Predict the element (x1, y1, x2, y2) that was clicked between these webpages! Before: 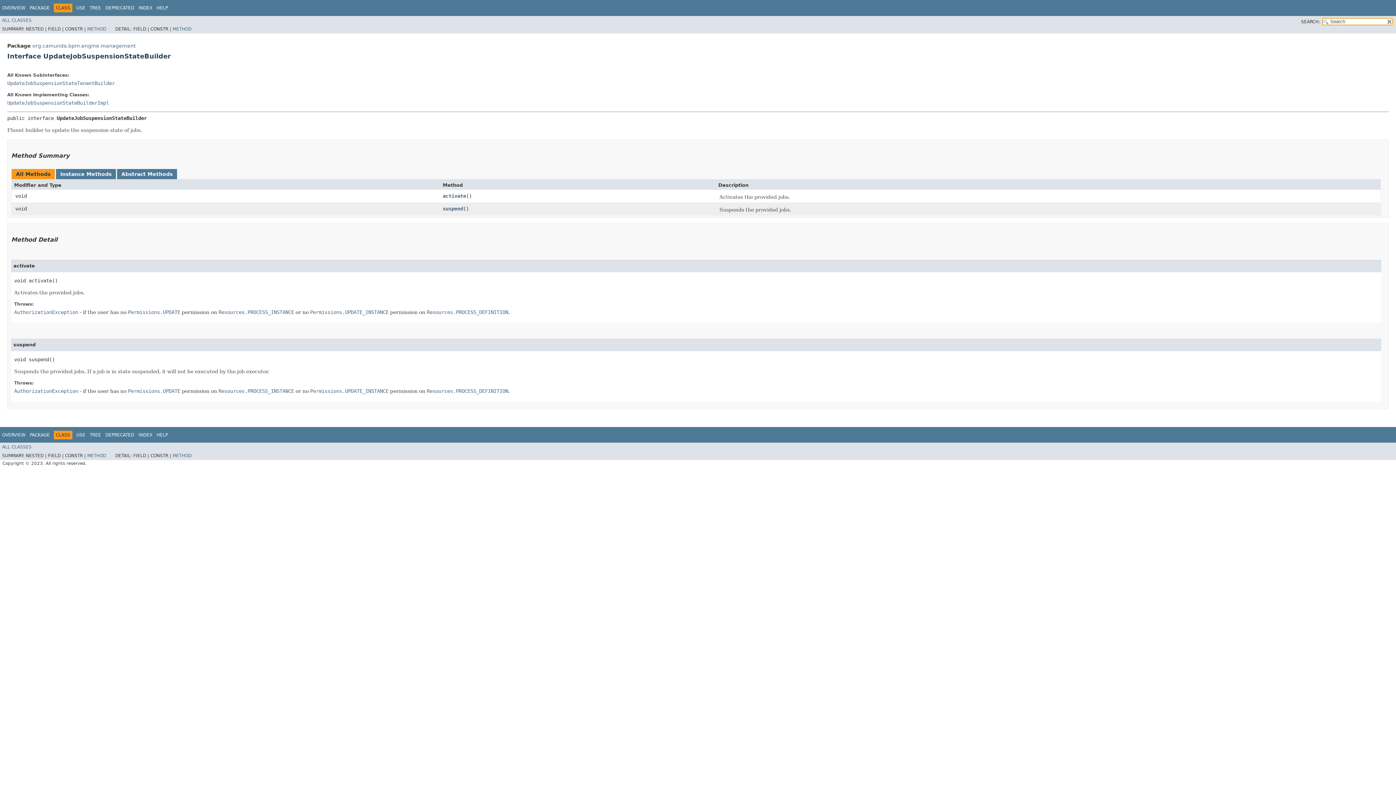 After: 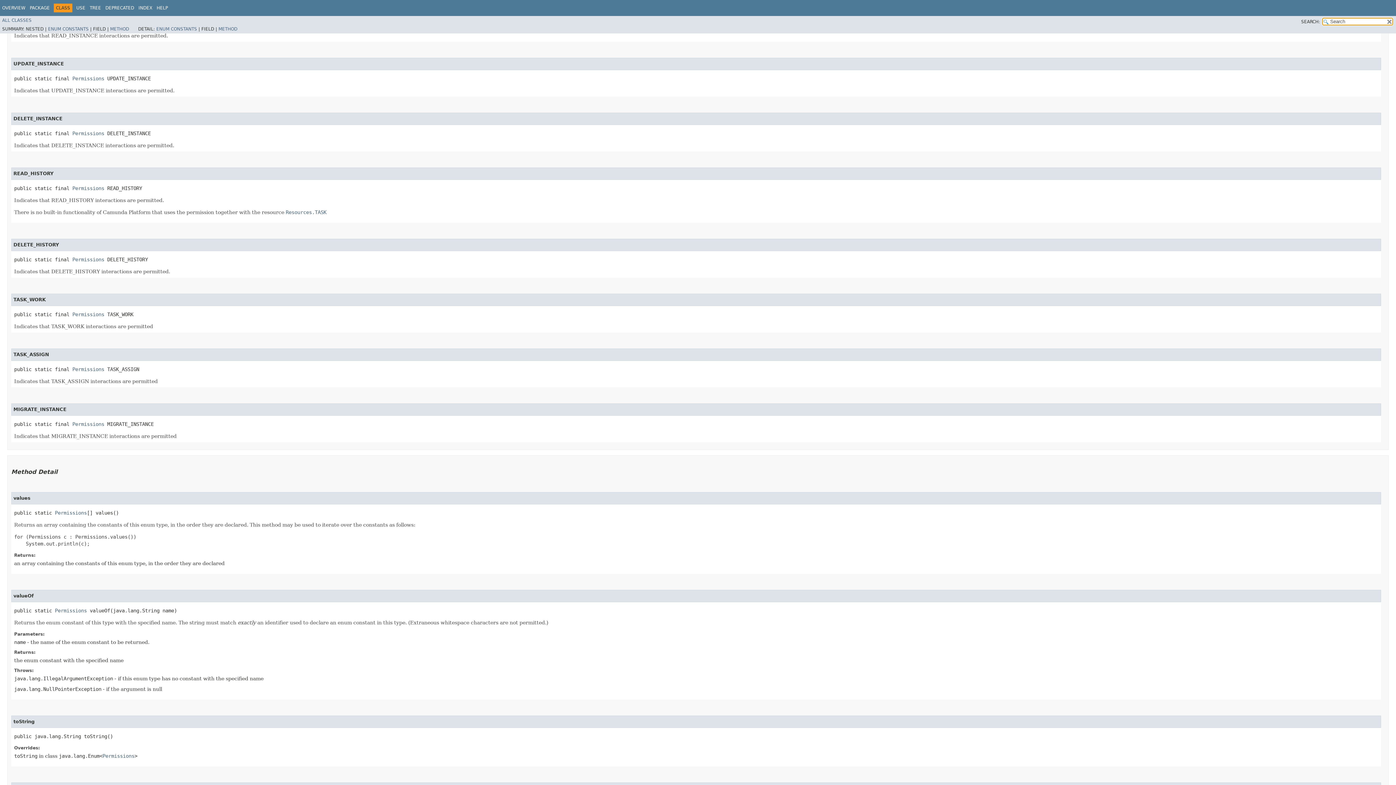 Action: bbox: (310, 388, 388, 394) label: Permissions.UPDATE_INSTANCE